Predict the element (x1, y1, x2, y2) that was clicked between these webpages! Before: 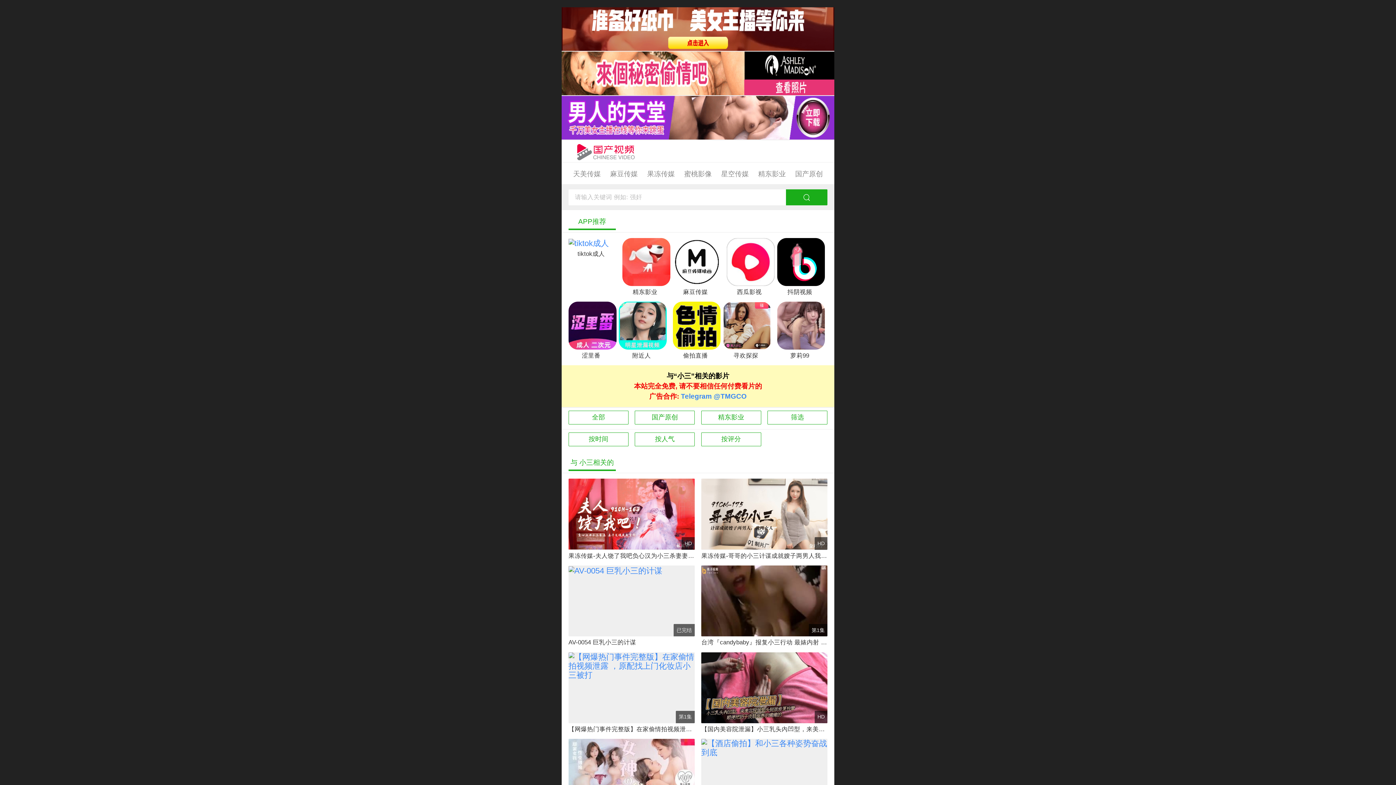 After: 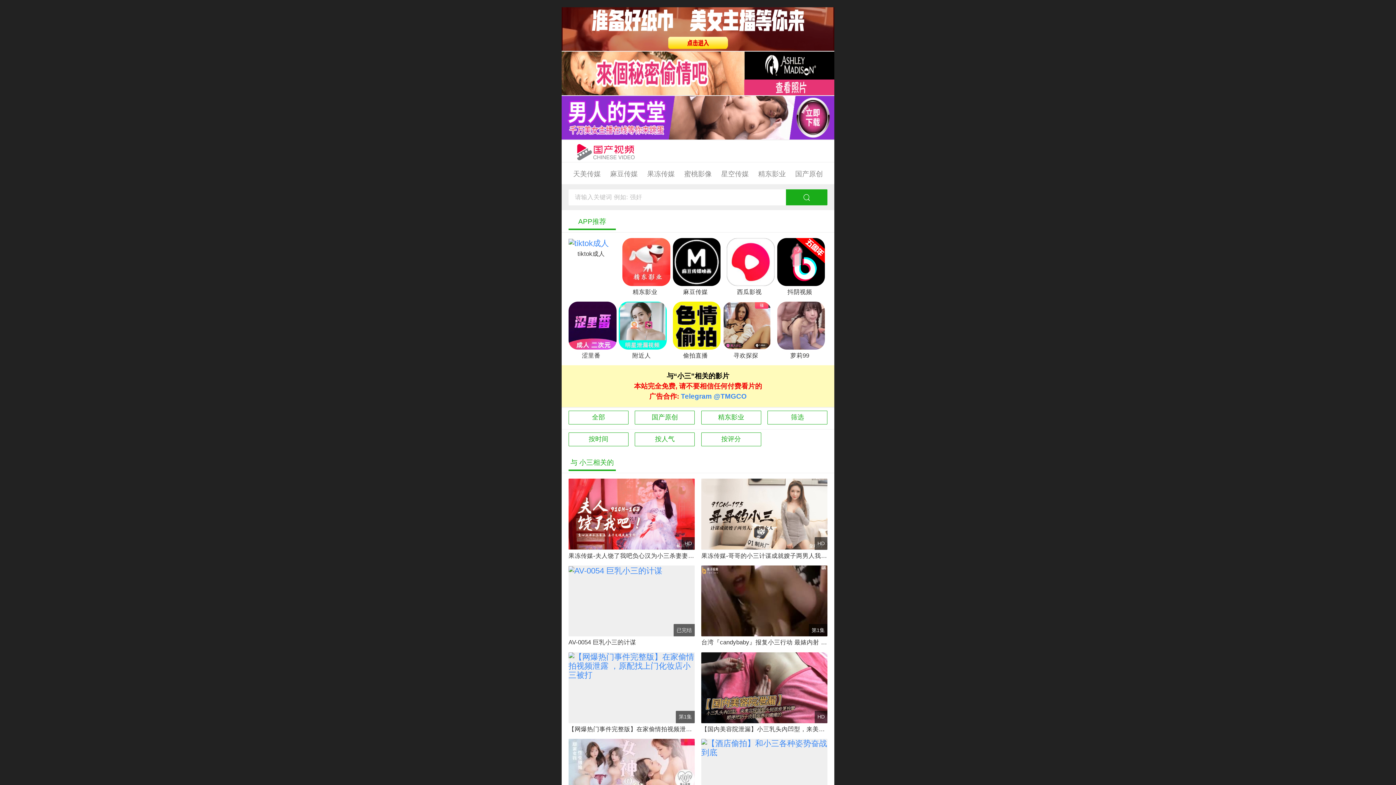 Action: bbox: (777, 238, 825, 286)